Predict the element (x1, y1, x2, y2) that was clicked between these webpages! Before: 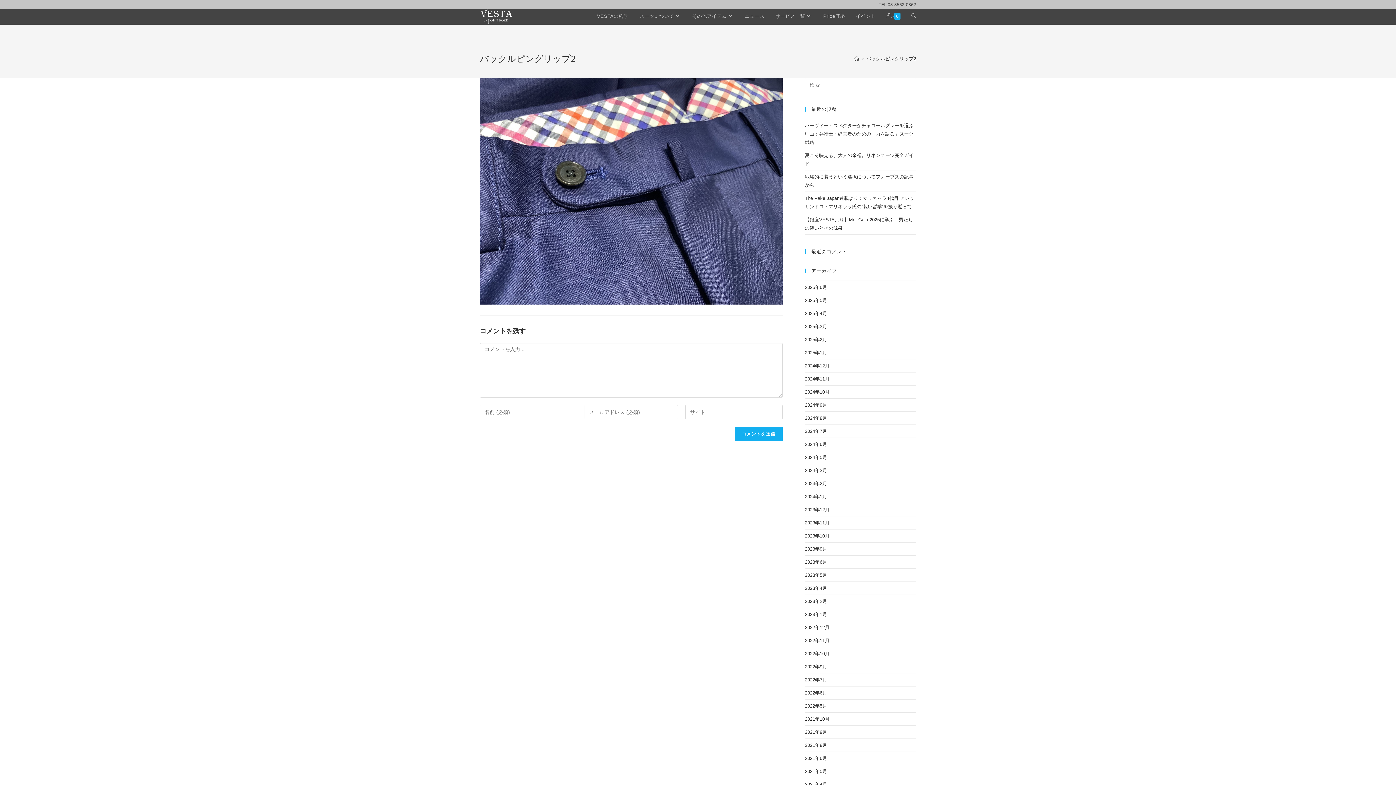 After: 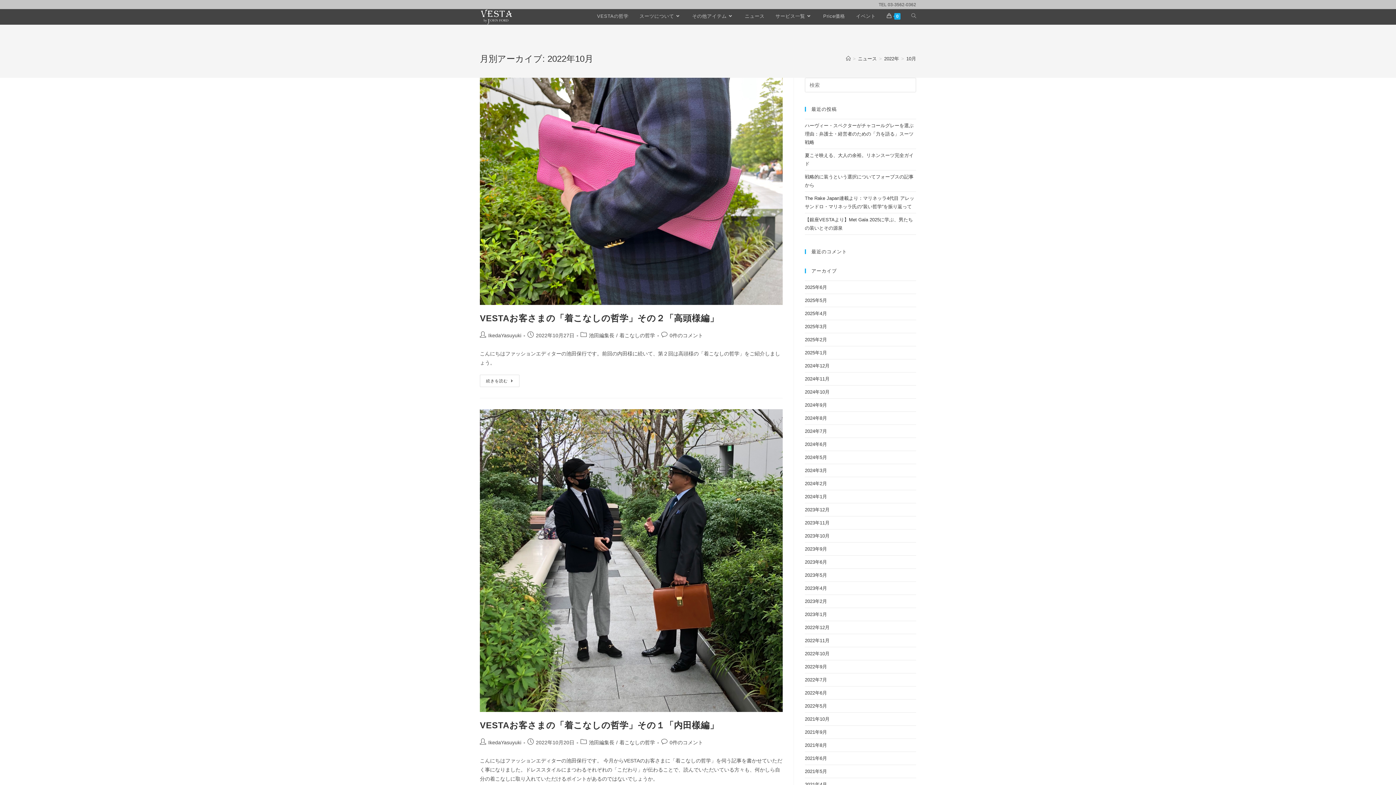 Action: label: 2022年10月 bbox: (805, 651, 829, 656)